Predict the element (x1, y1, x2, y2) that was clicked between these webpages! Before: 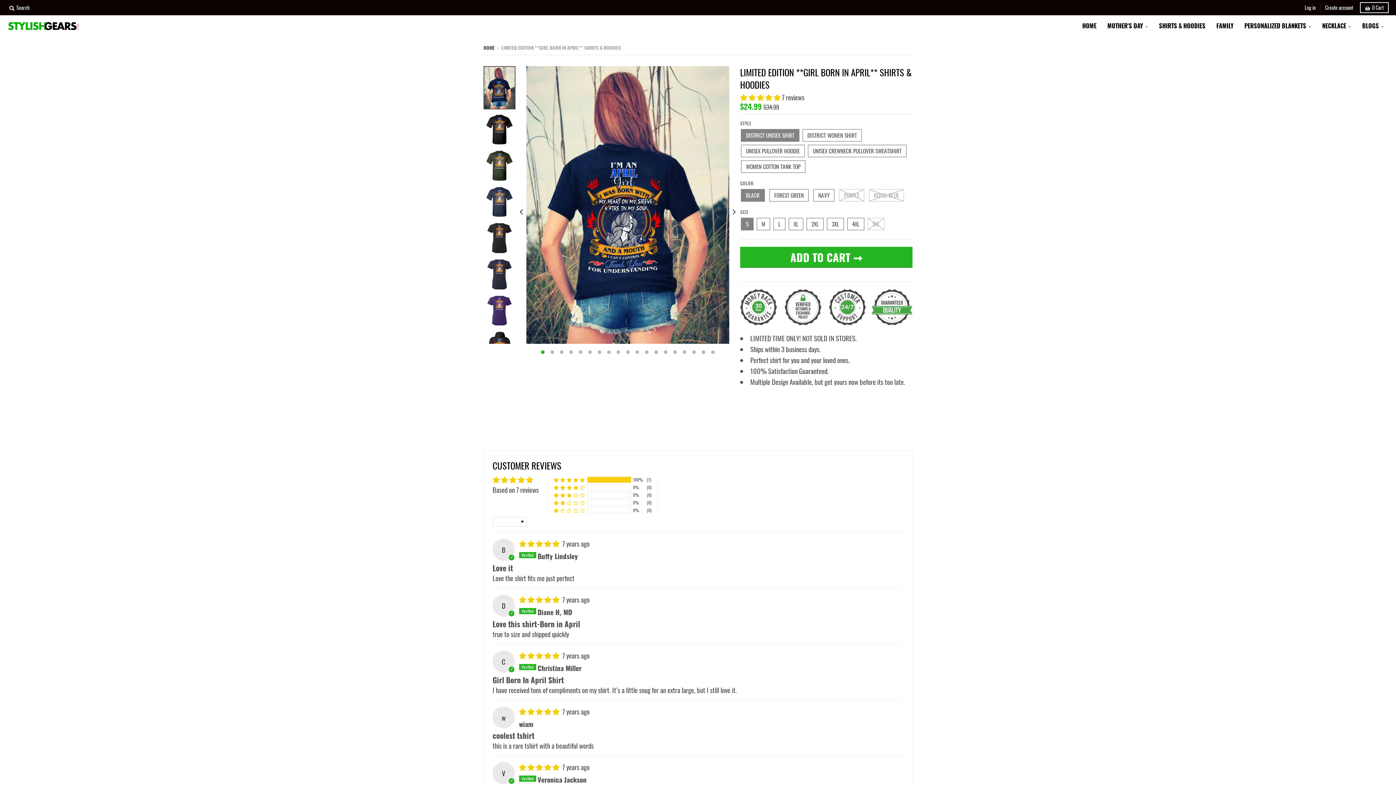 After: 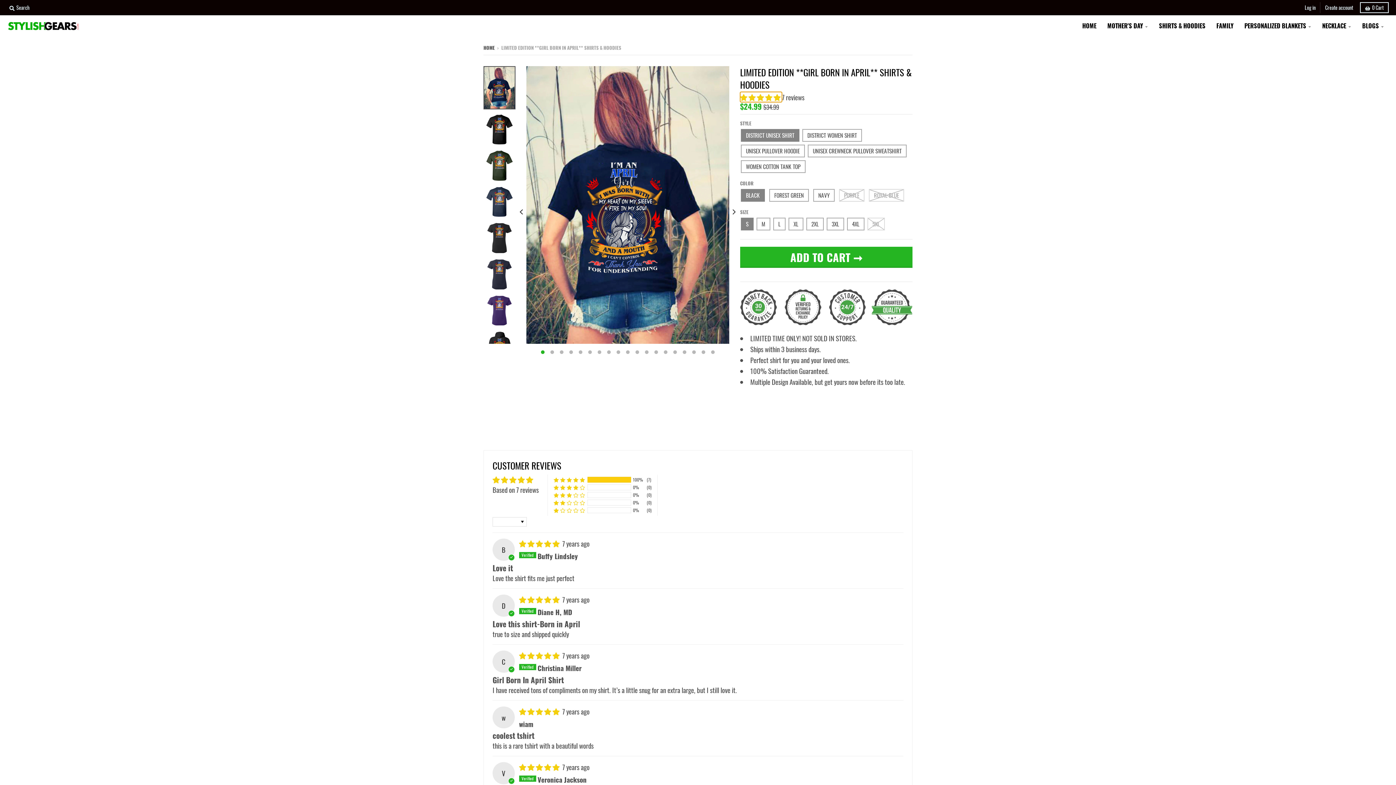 Action: label: 5.00 stars bbox: (740, 91, 782, 102)